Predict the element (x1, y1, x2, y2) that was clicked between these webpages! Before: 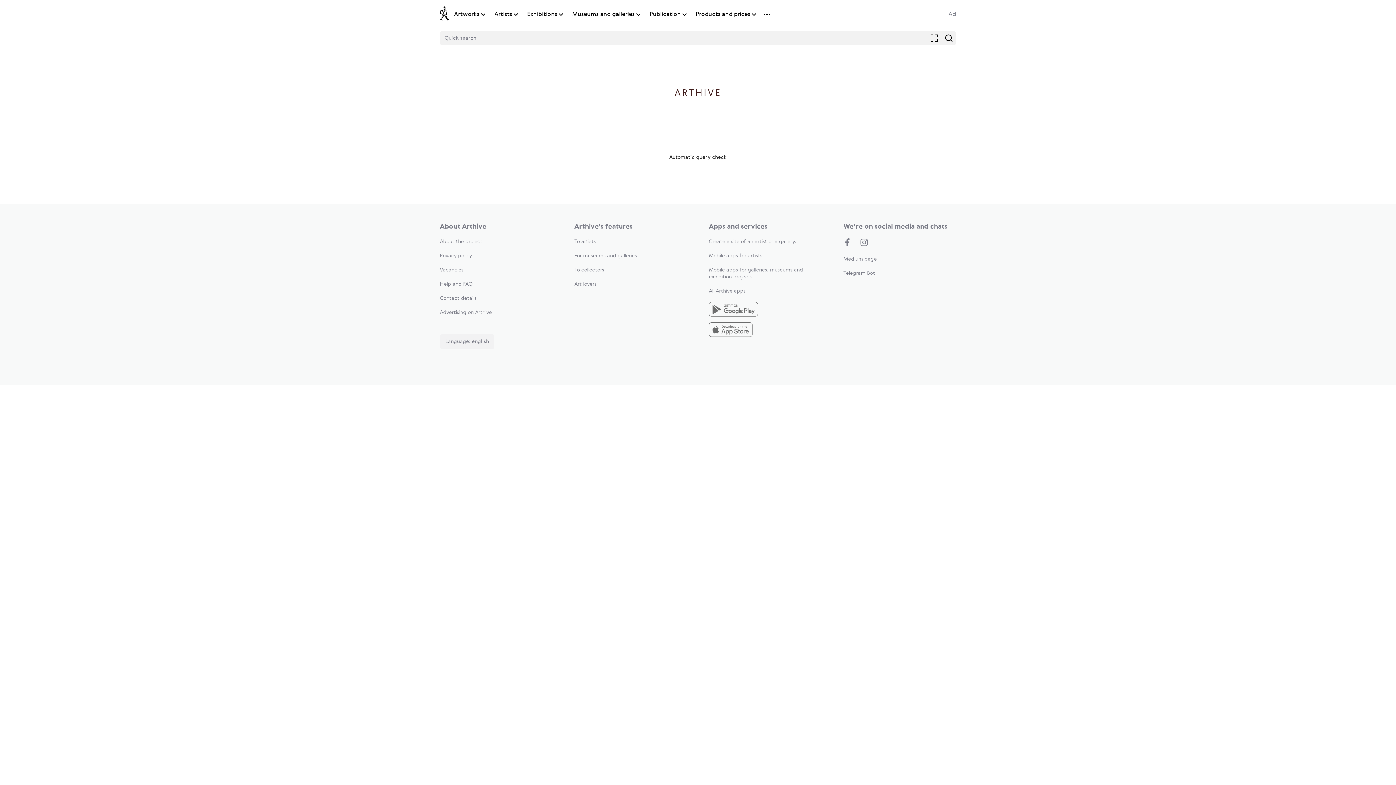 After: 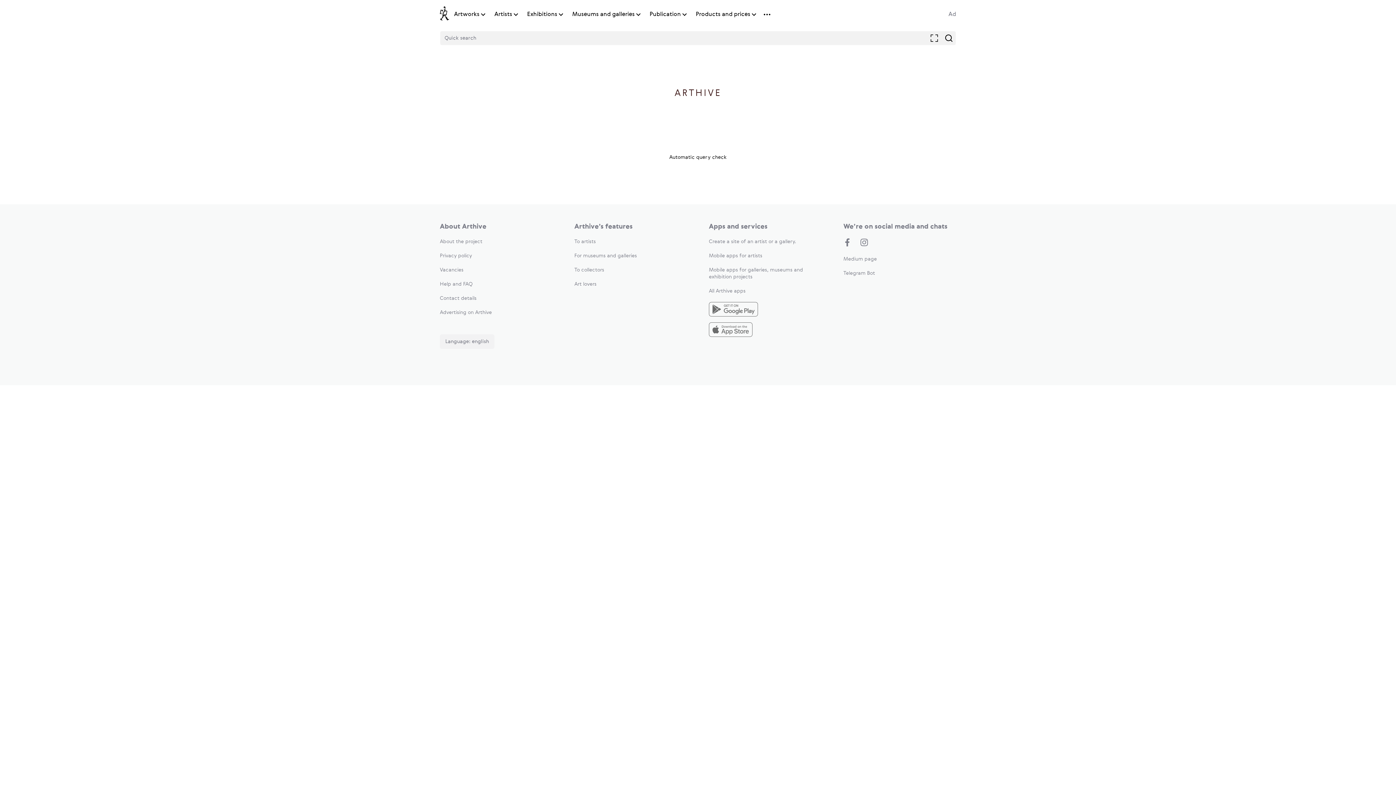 Action: label: Vacancies bbox: (440, 267, 463, 272)